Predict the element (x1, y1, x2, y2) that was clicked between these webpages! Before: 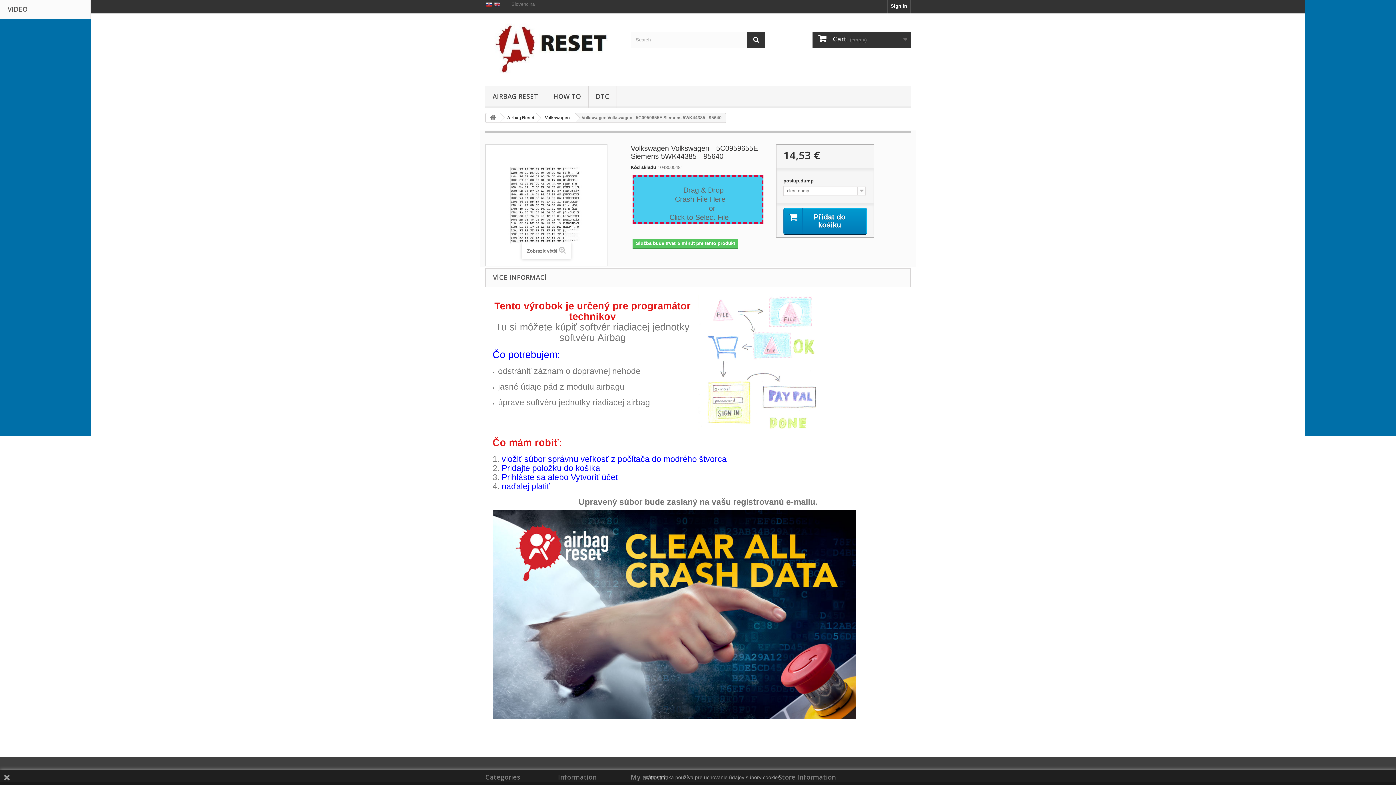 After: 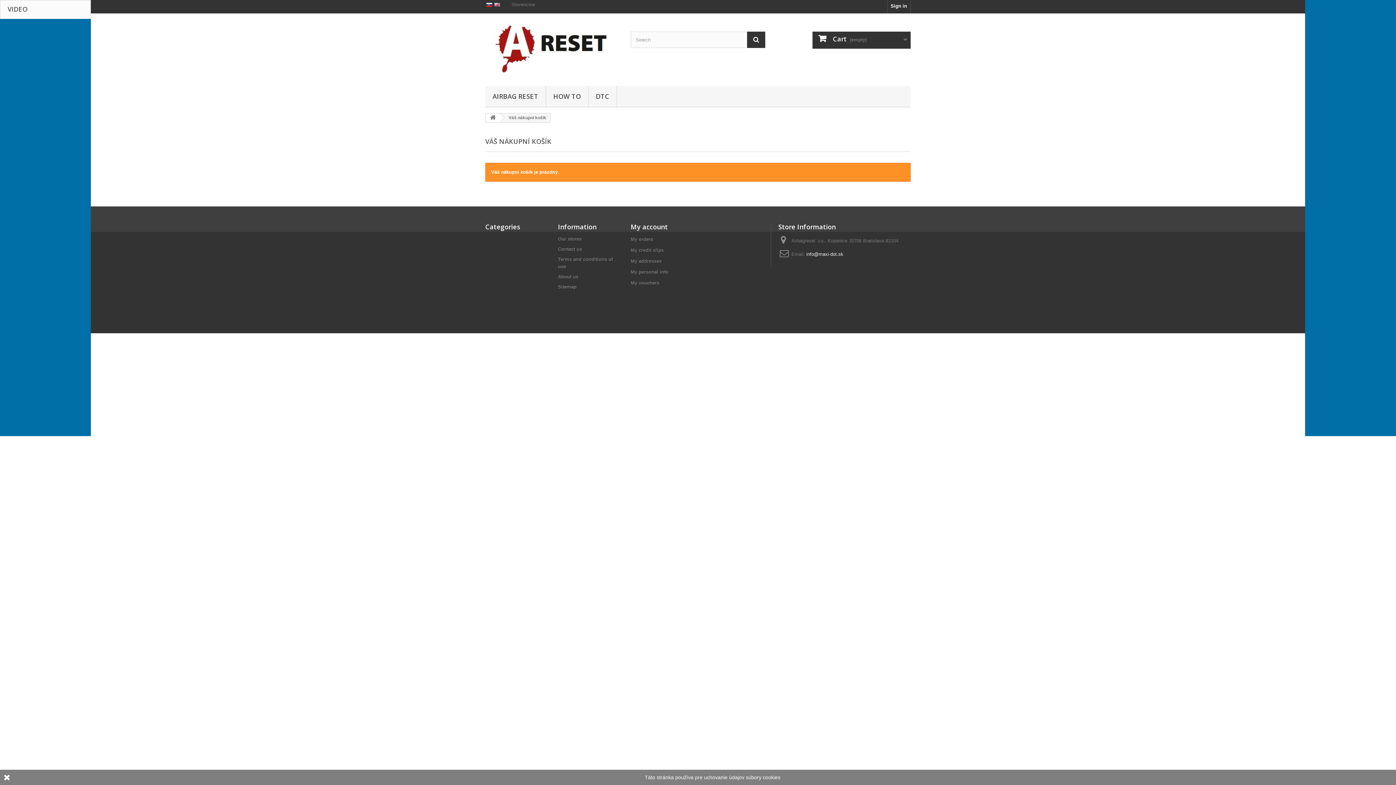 Action: bbox: (812, 31, 910, 48) label:  Cart (empty)